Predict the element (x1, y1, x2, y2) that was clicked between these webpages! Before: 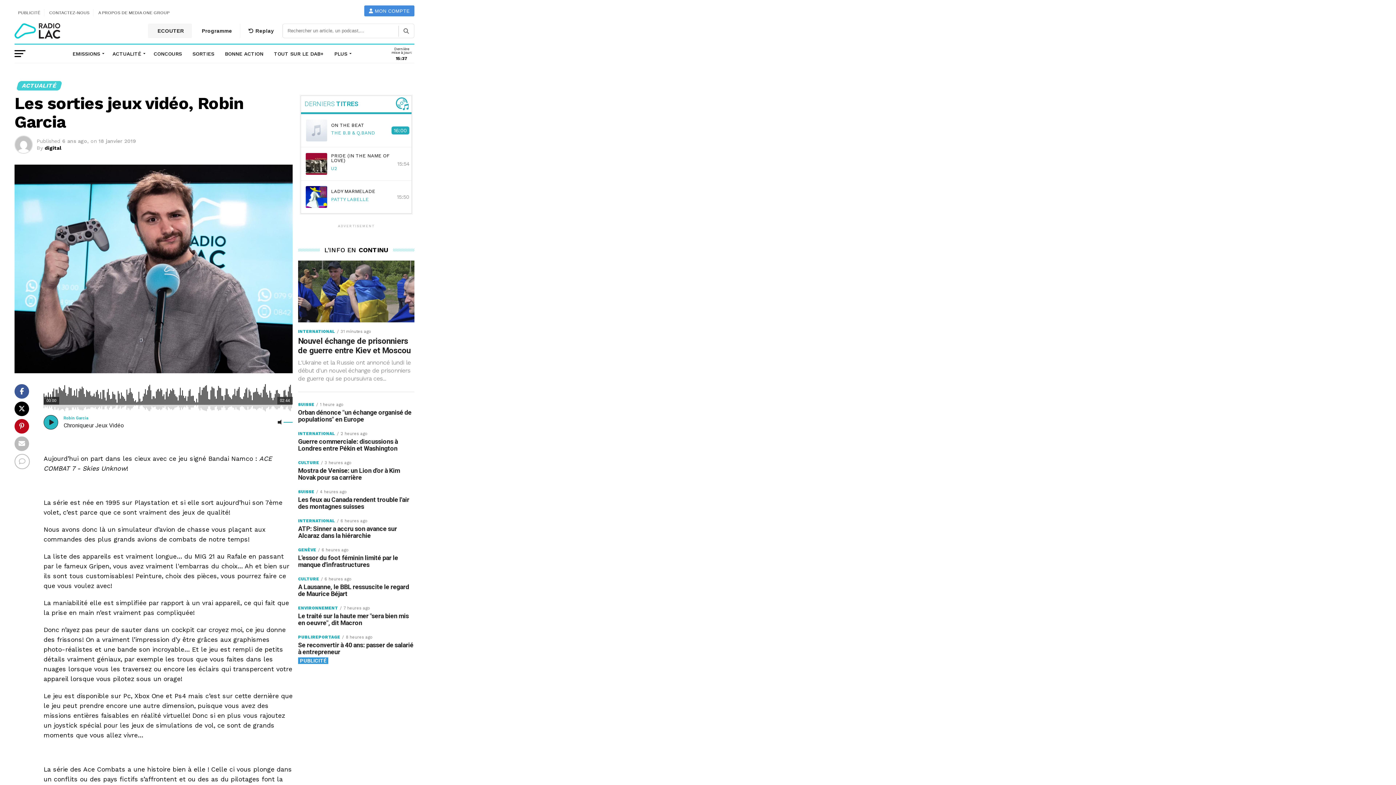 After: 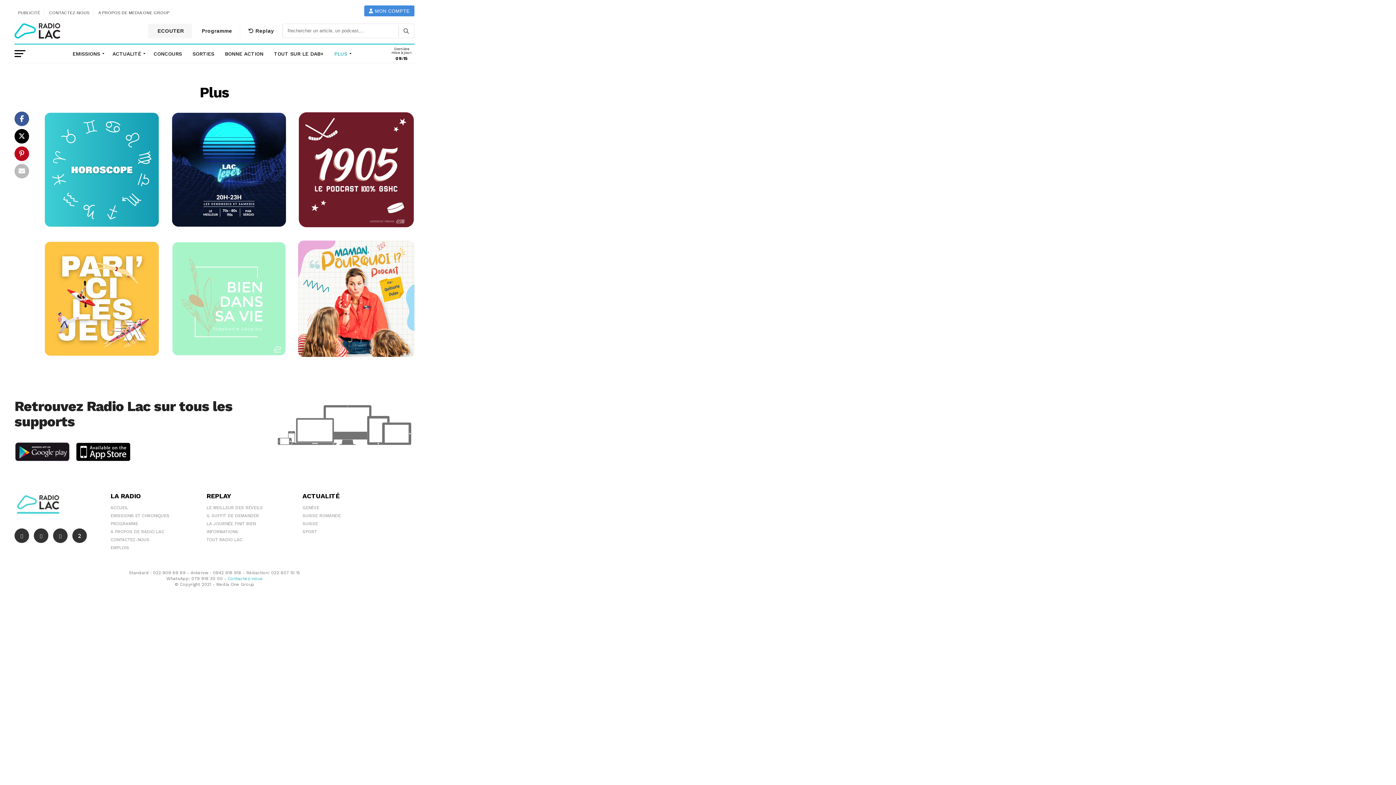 Action: bbox: (330, 44, 353, 62) label: PLUS